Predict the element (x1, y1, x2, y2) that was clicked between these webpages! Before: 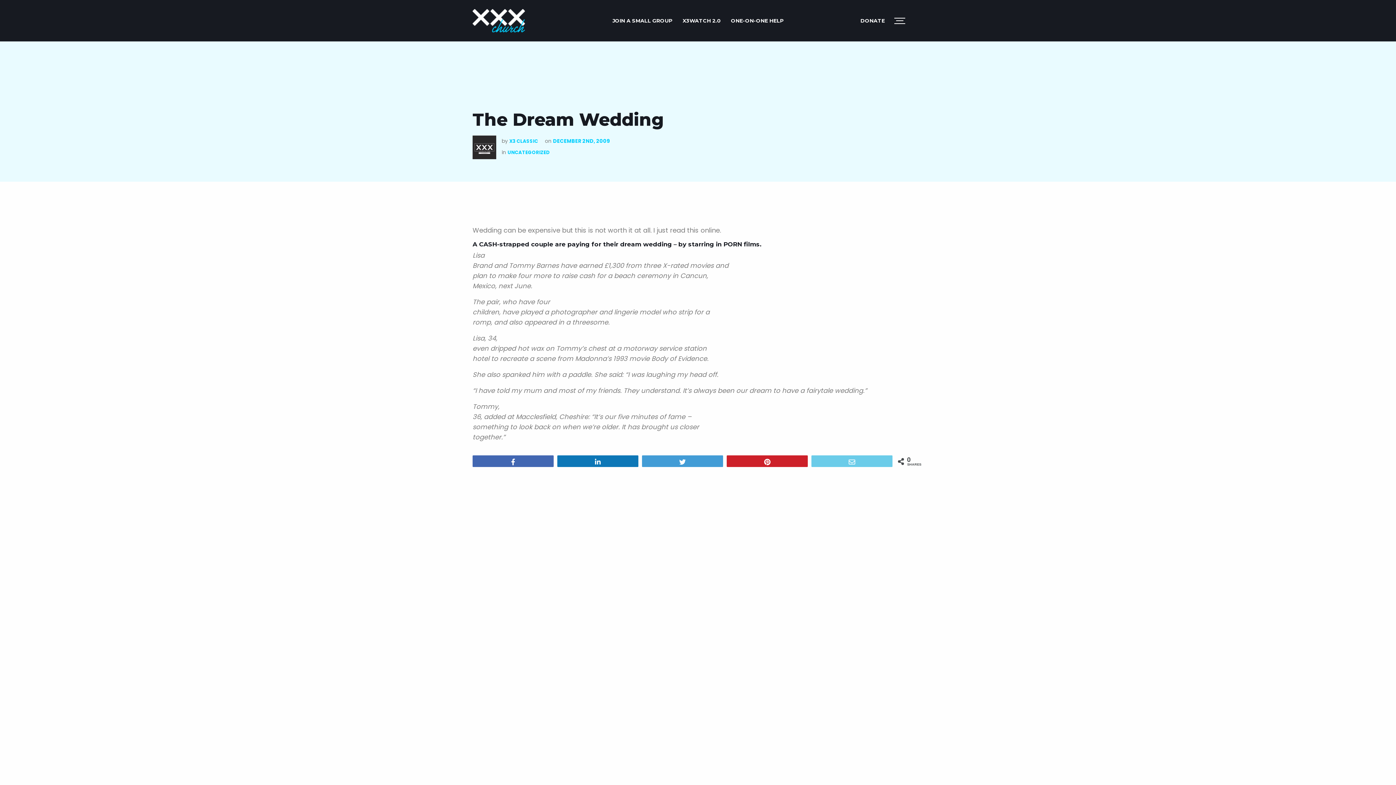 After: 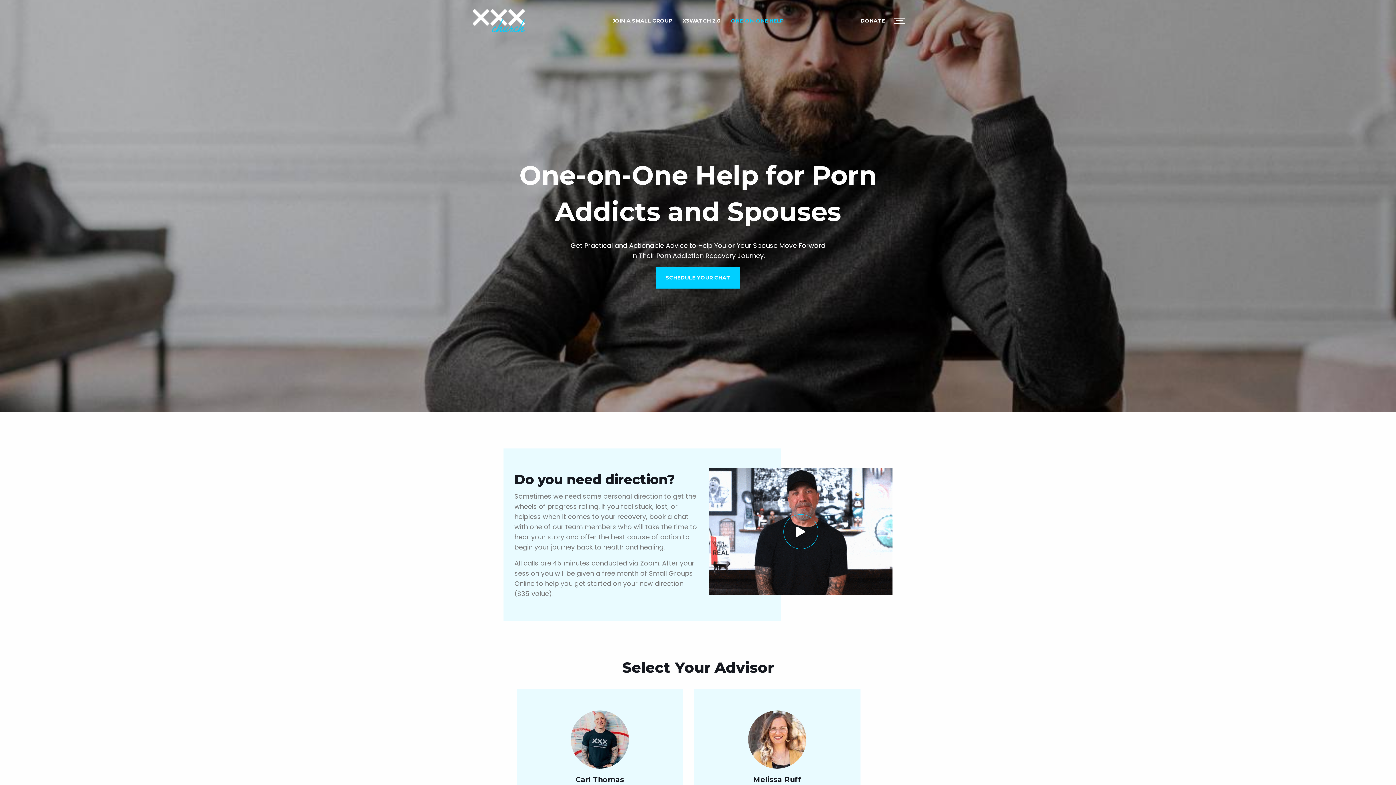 Action: label: ONE-ON-ONE HELP bbox: (726, 14, 788, 26)